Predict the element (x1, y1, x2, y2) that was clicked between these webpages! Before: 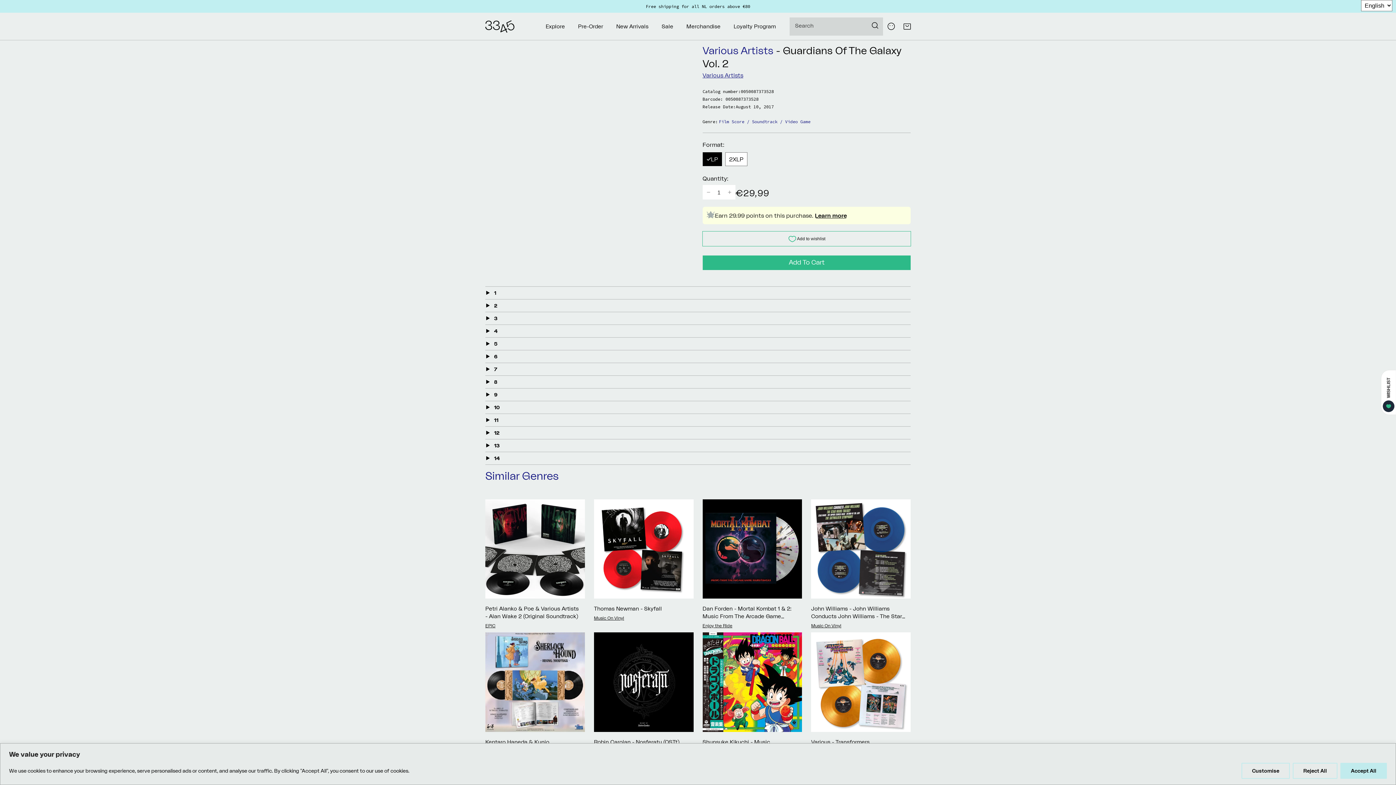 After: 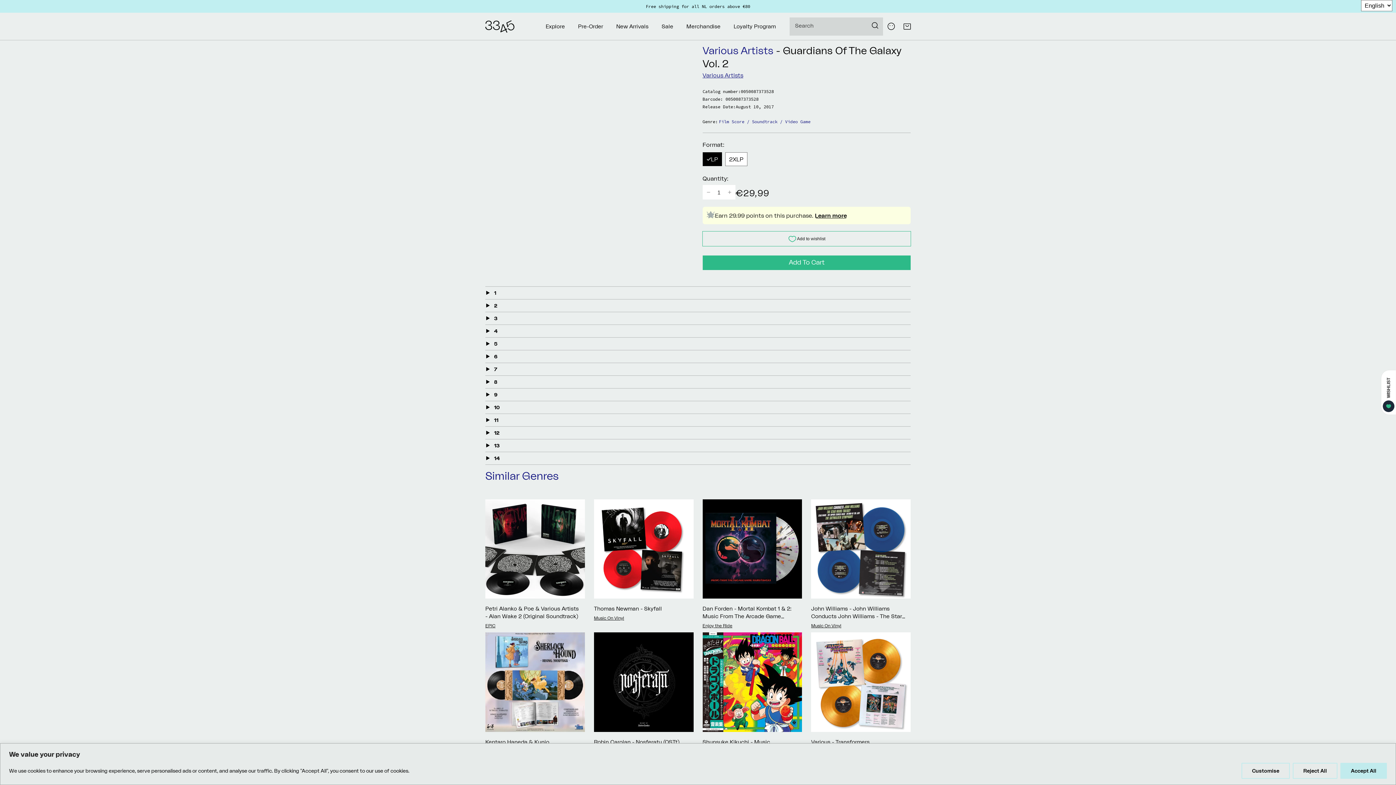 Action: bbox: (899, 17, 915, 35) label: Cart